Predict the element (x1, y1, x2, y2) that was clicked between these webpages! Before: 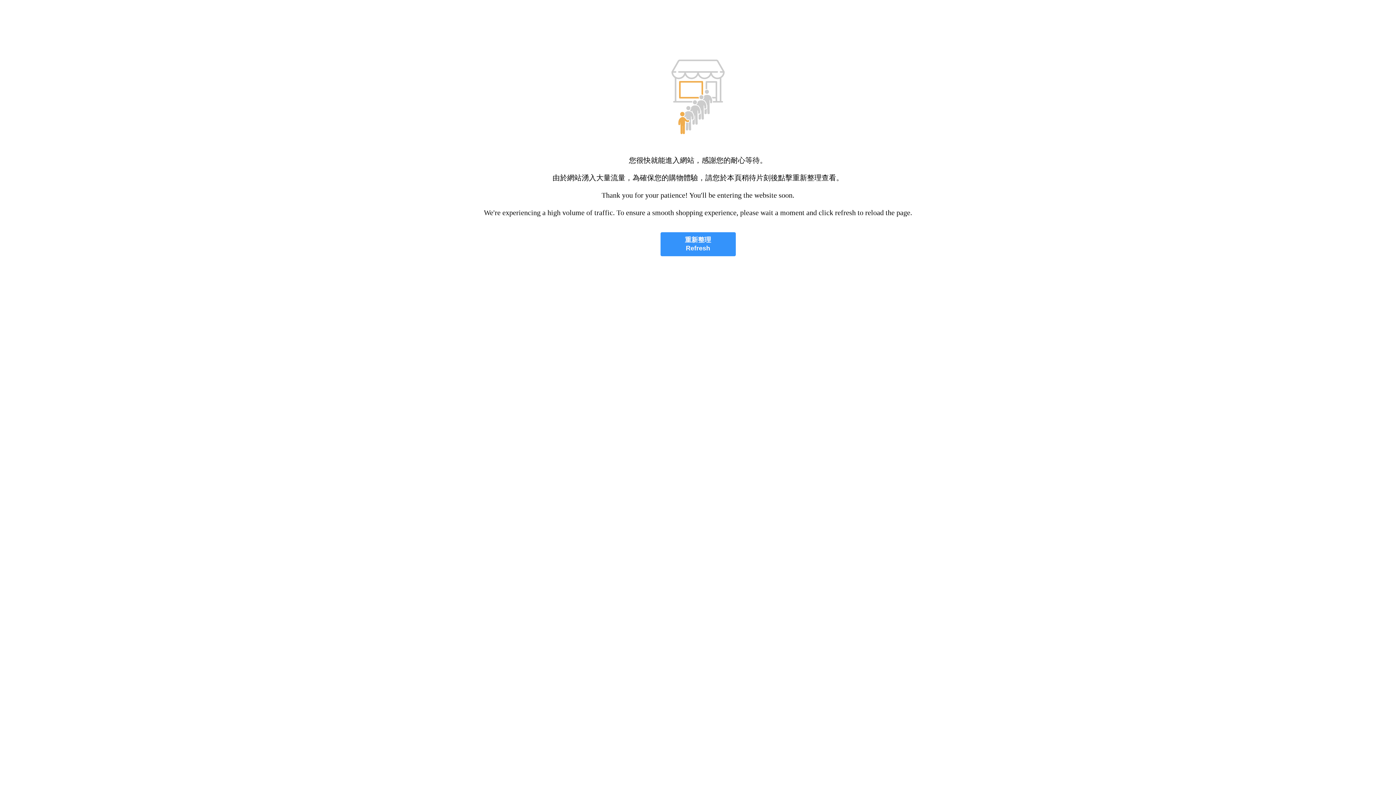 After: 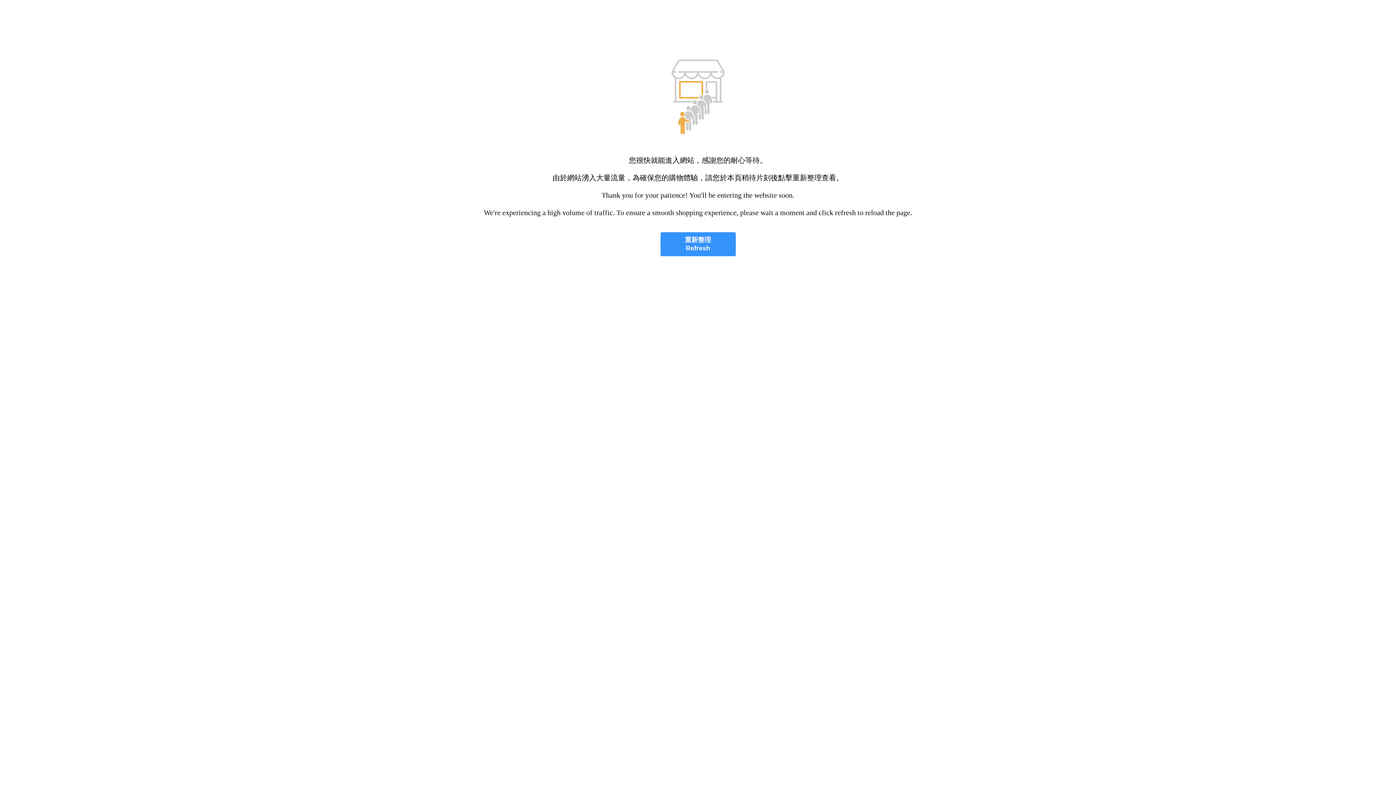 Action: label: 重新整理
Refresh bbox: (660, 232, 735, 256)